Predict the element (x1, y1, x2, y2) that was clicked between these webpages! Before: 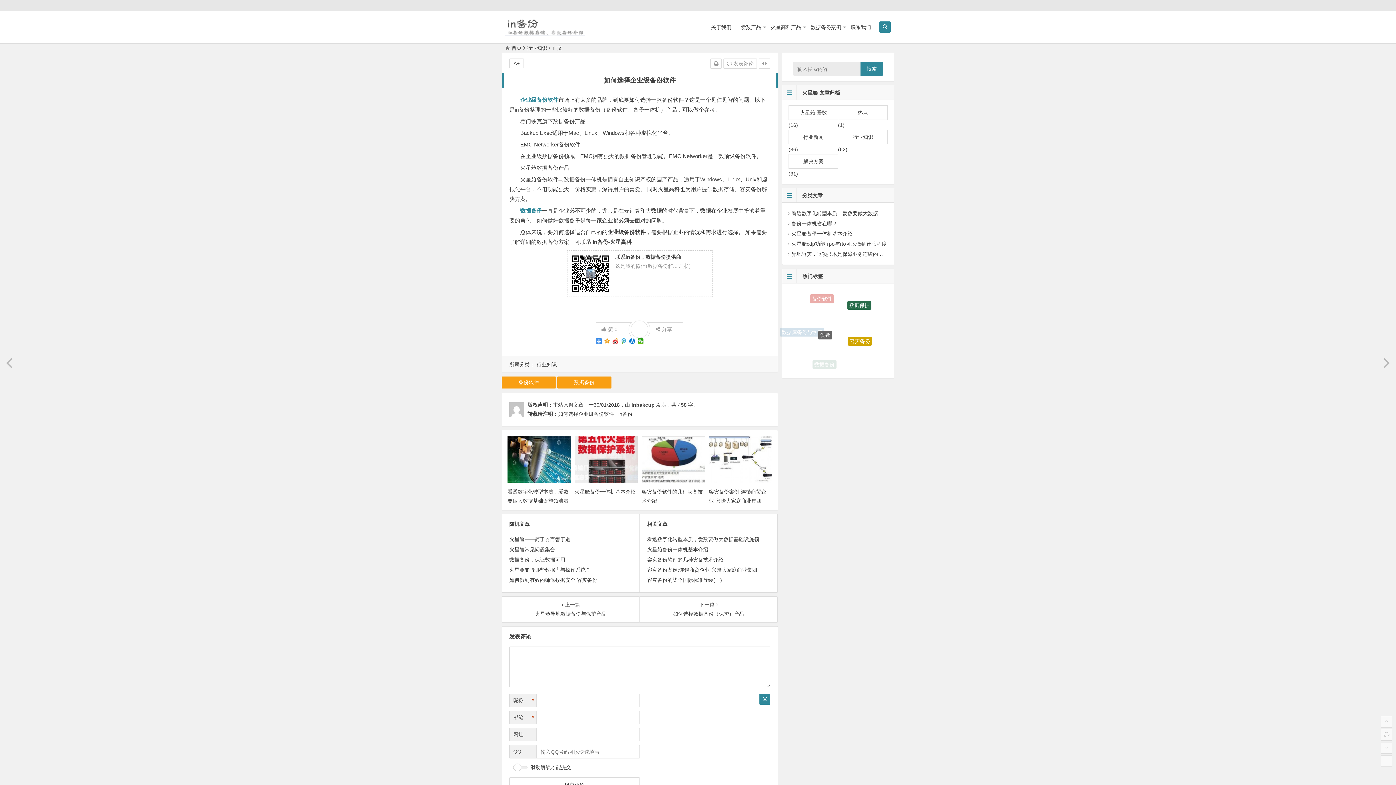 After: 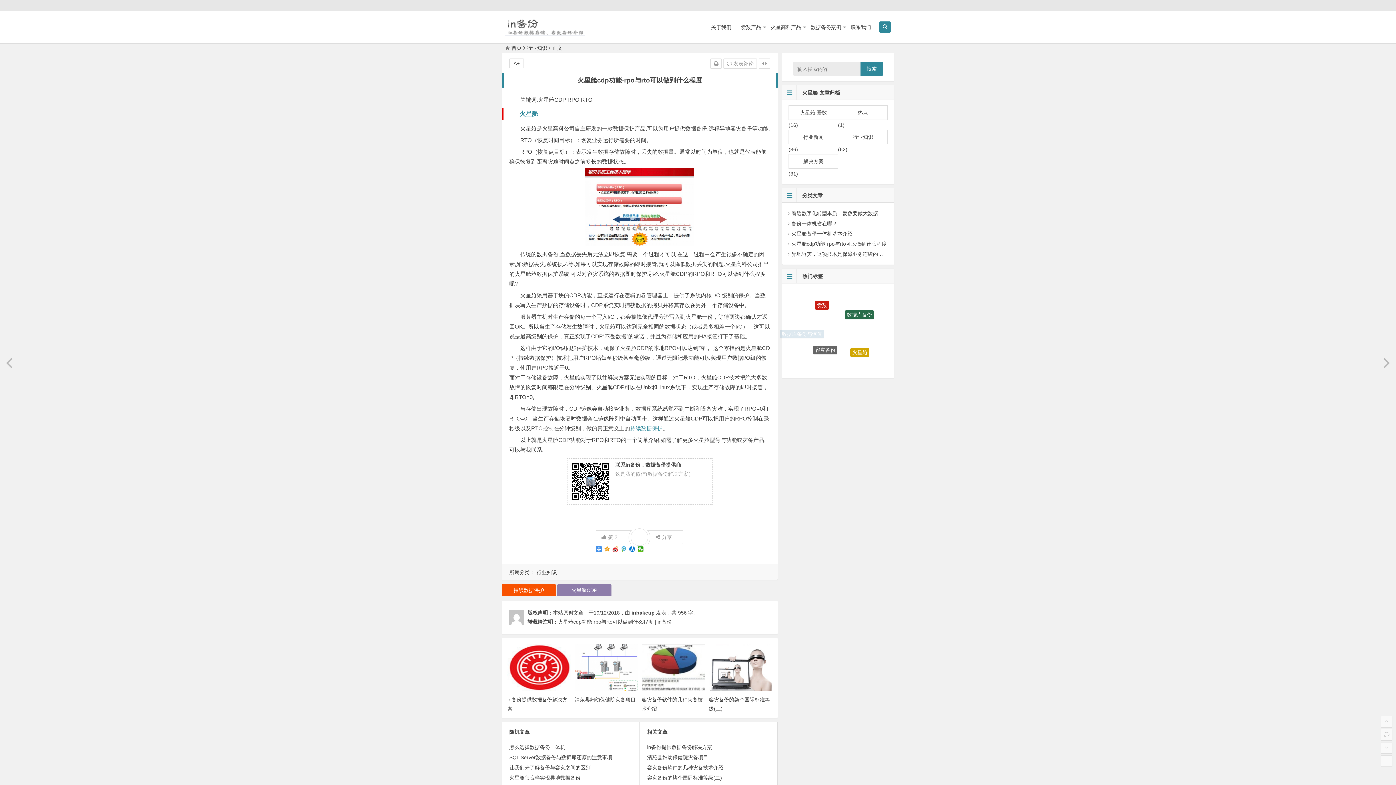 Action: bbox: (791, 241, 886, 246) label: 火星舱cdp功能-rpo与rto可以做到什么程度